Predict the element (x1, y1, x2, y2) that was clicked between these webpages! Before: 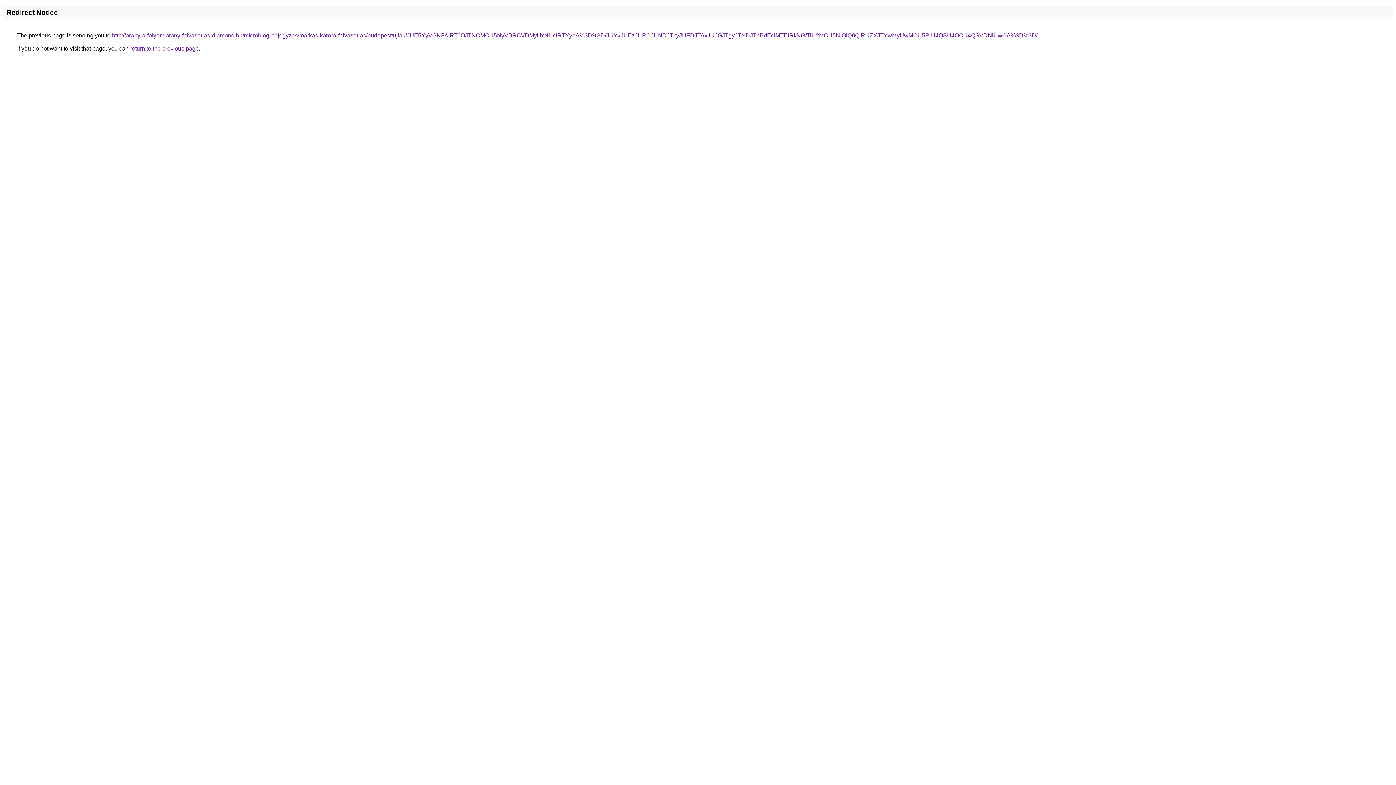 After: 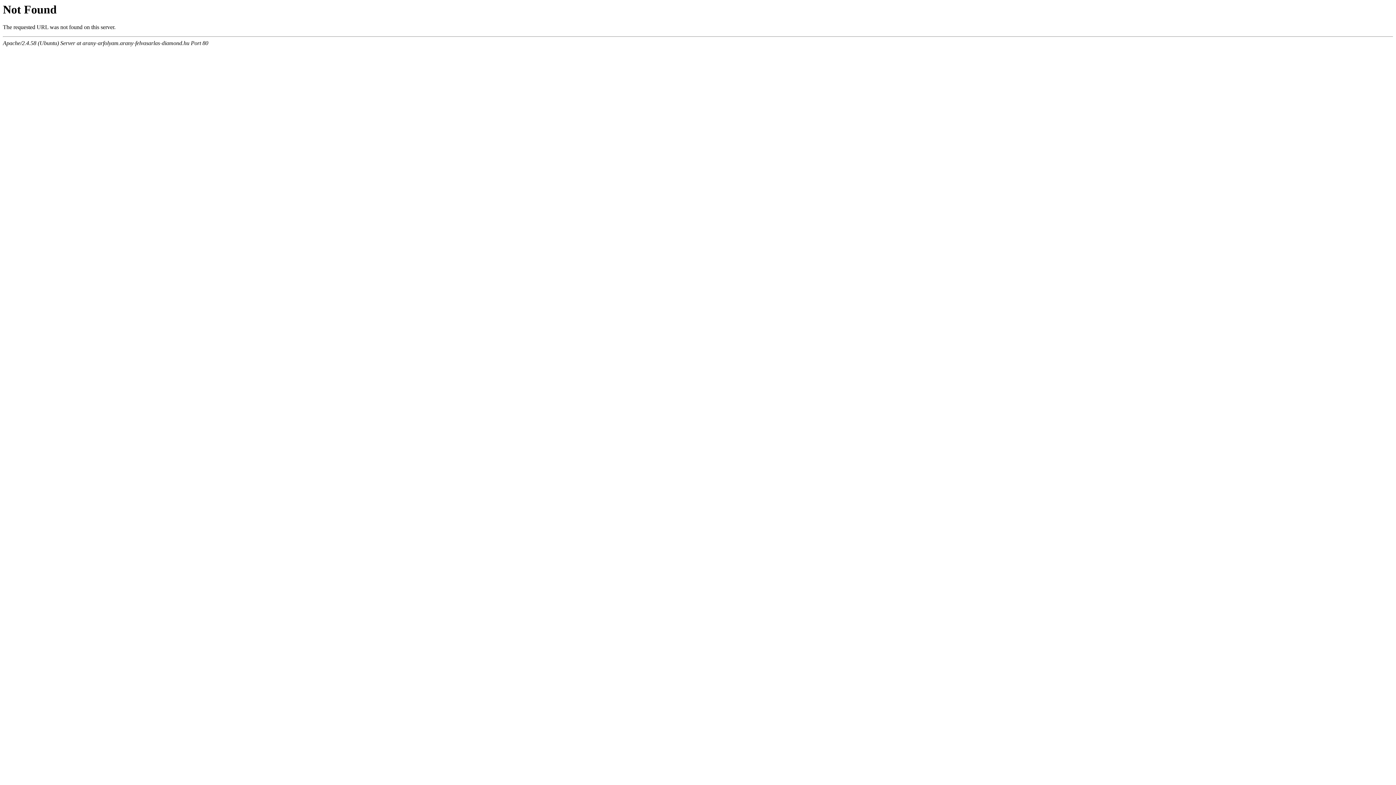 Action: bbox: (112, 32, 1037, 38) label: http://arany-arfolyam.arany-felvasarlas-diamond.hu/microblog-bejegyzes/markas-karora-felvasarlas/budapest/ujlak/JUE5YyVGNFAlRTJOJTNCMCU5NyVBRCVDMyUxNHclRTYybA%3D%3D/JUYxJUEzJURCJUNDJTkyJUFDJTAxJUJGJTgyJTNDJThBdEclMTElRkNG/TiU2MCU5NlQlQ0QlRUZXJTYwMyUwMCU5RiU4QSU4OCU4QSVDNiUwOA%3D%3D/